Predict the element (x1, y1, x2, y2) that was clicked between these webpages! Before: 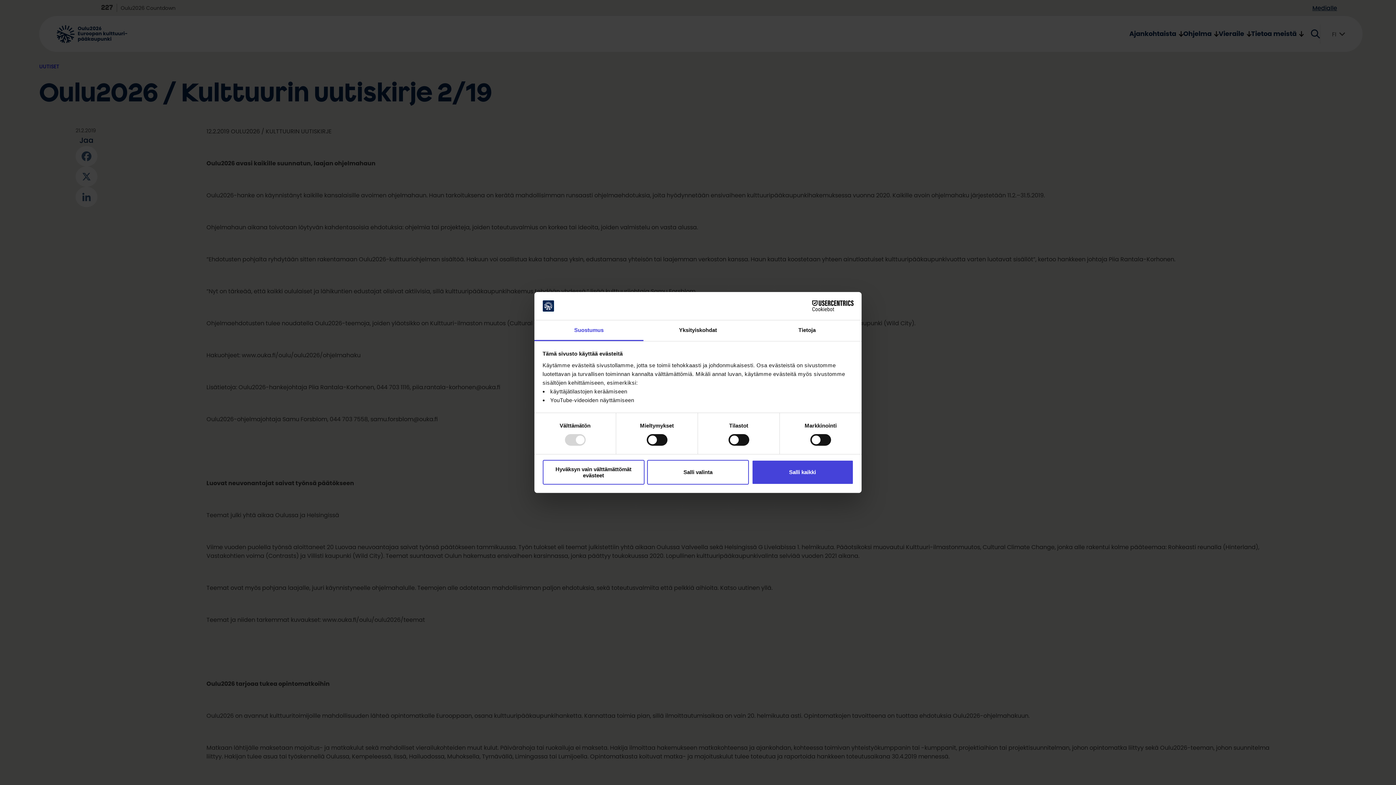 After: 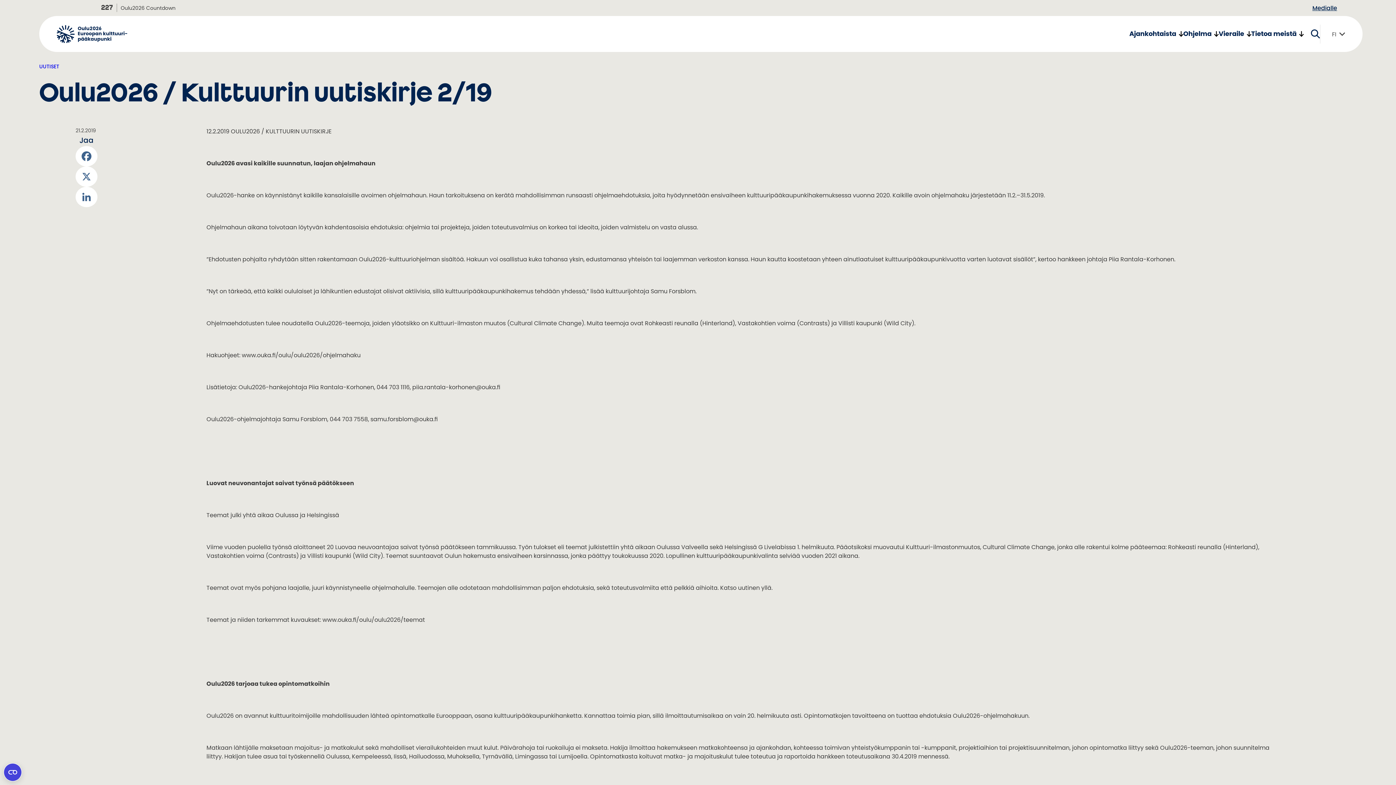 Action: label: Hyväksyn vain välttämättömät evästeet bbox: (542, 460, 644, 484)